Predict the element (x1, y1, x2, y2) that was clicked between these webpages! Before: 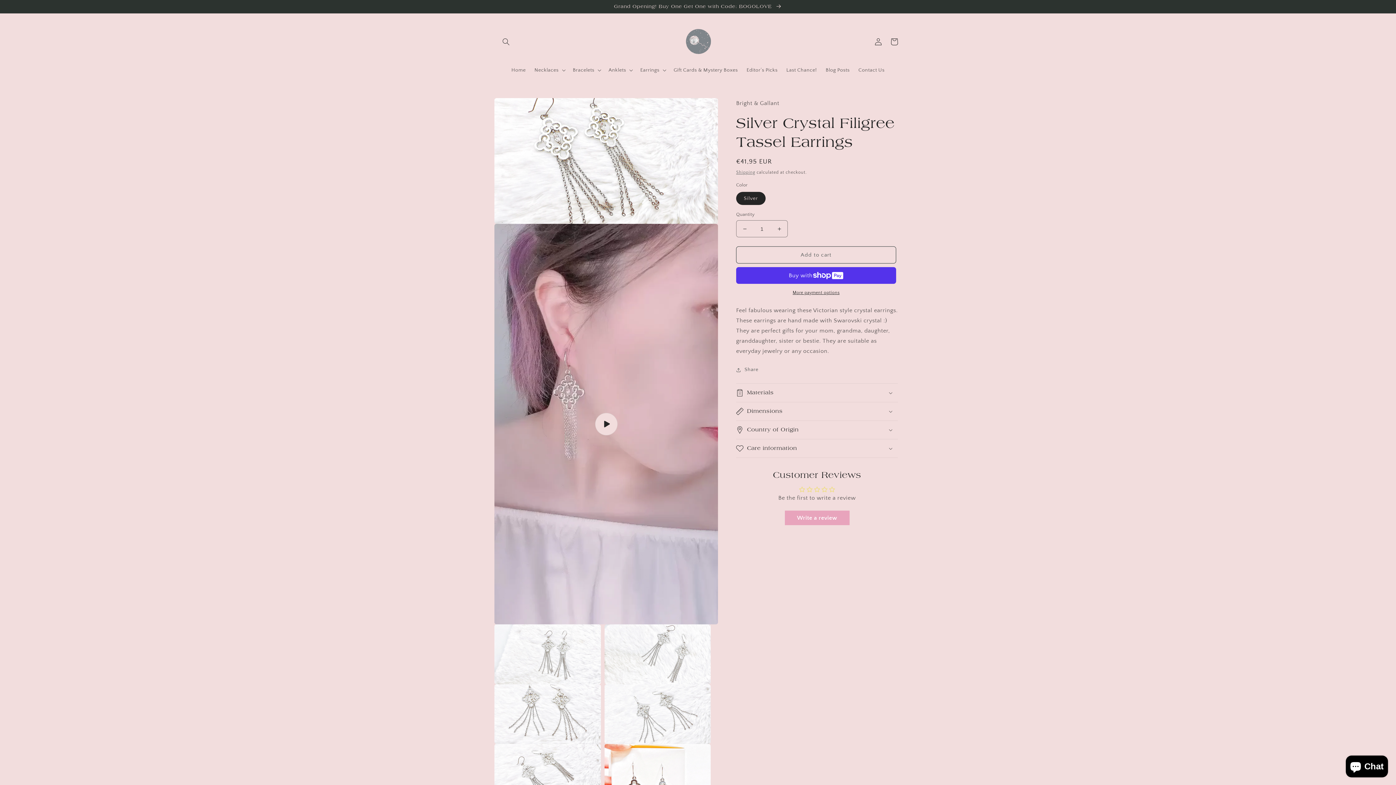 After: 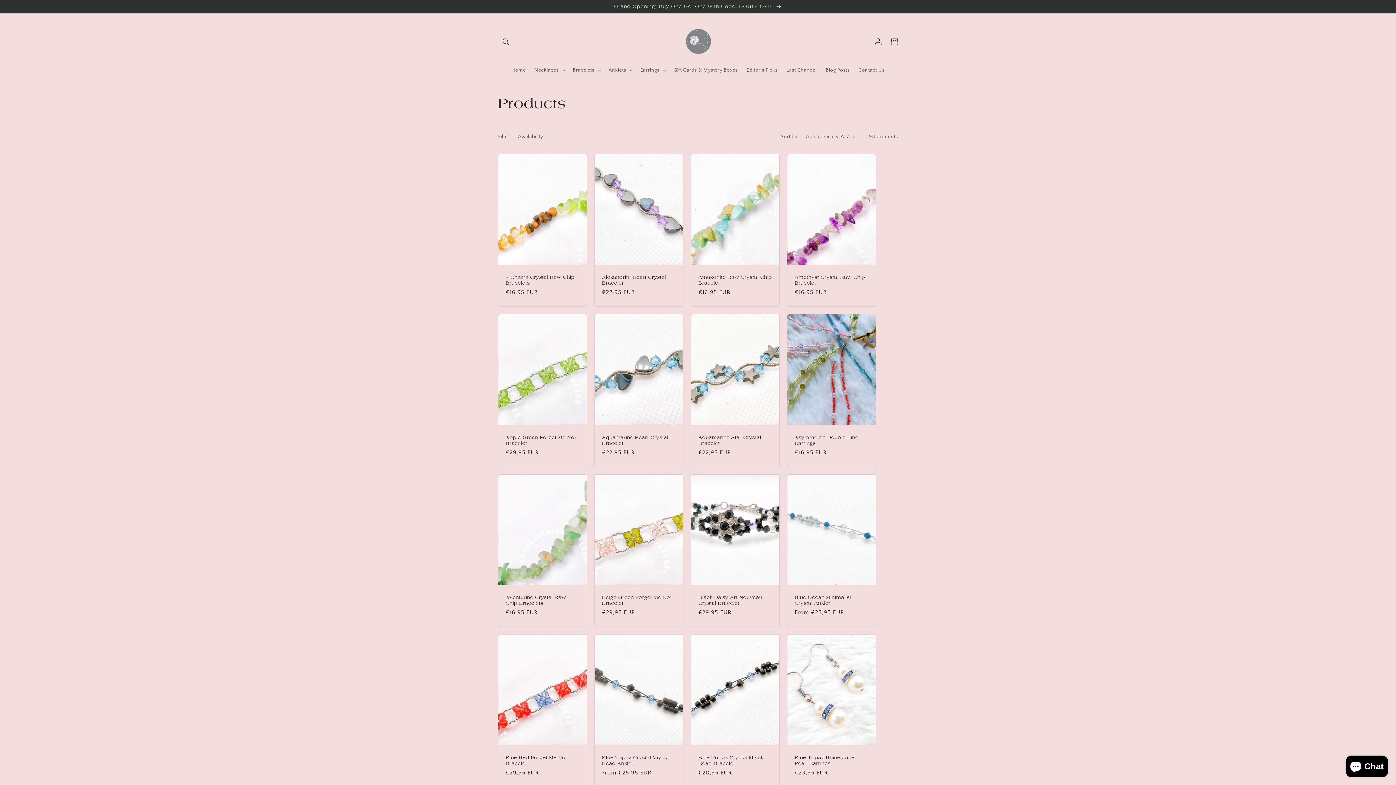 Action: bbox: (0, 0, 1396, 13) label: Grand Opening! Buy One Get One with Code: BOGOLOVE 